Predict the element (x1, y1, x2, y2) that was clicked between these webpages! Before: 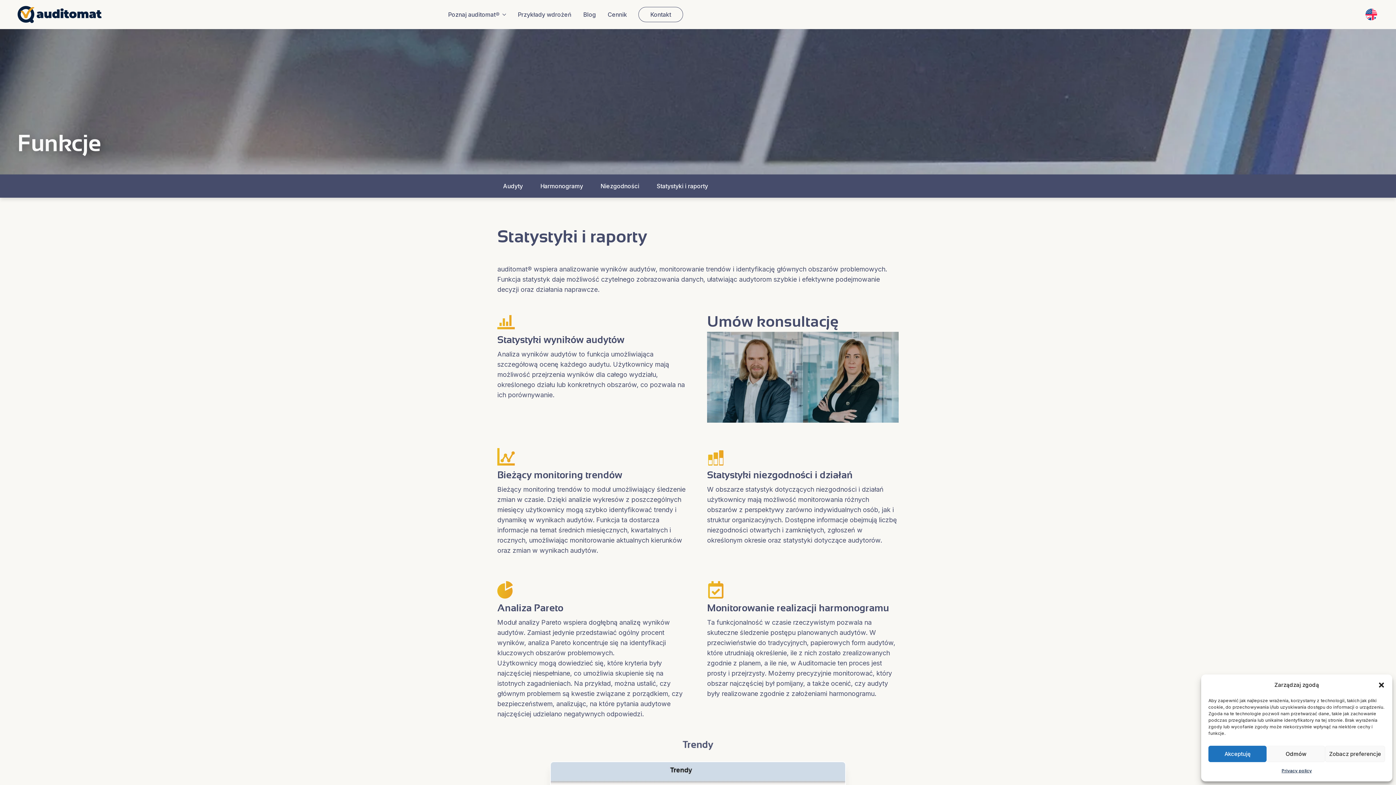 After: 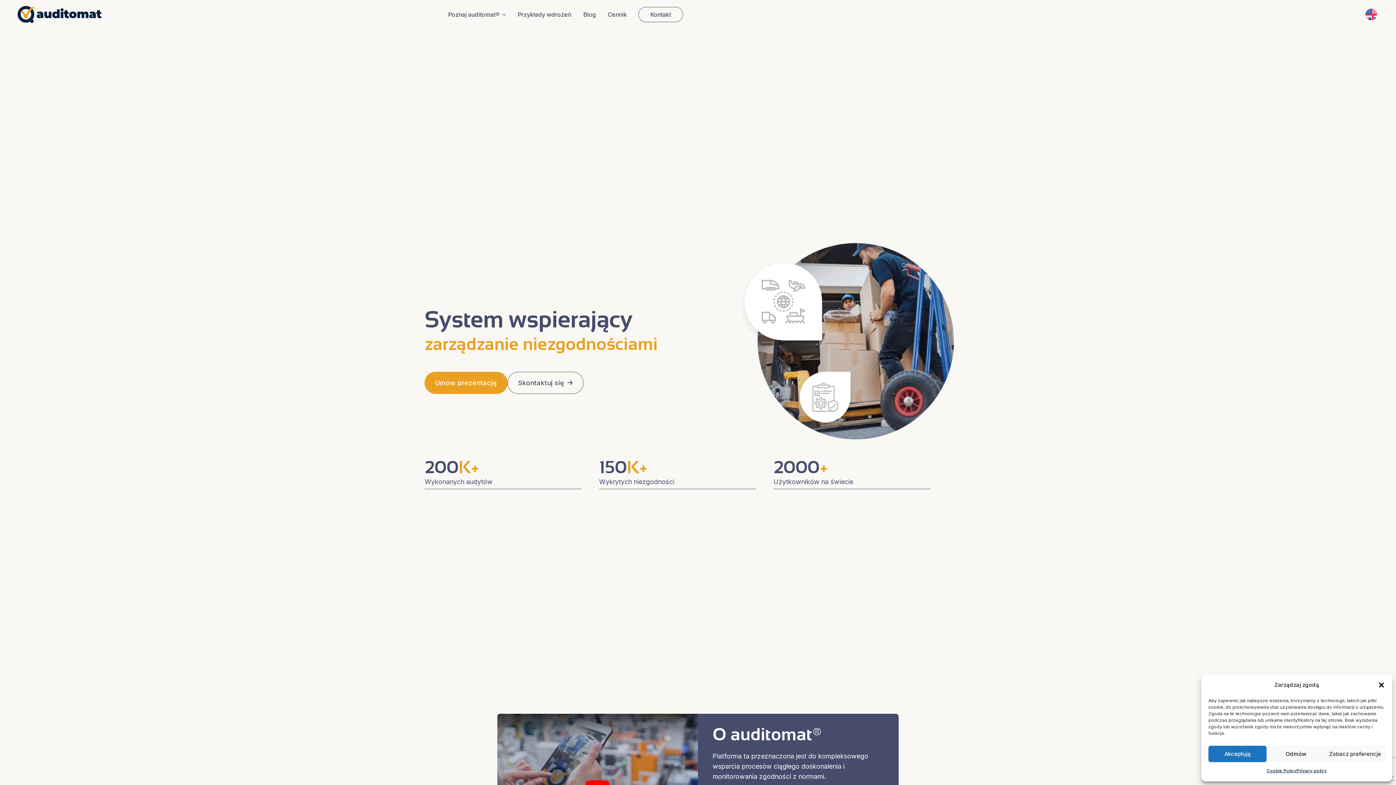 Action: bbox: (17, 5, 101, 23)